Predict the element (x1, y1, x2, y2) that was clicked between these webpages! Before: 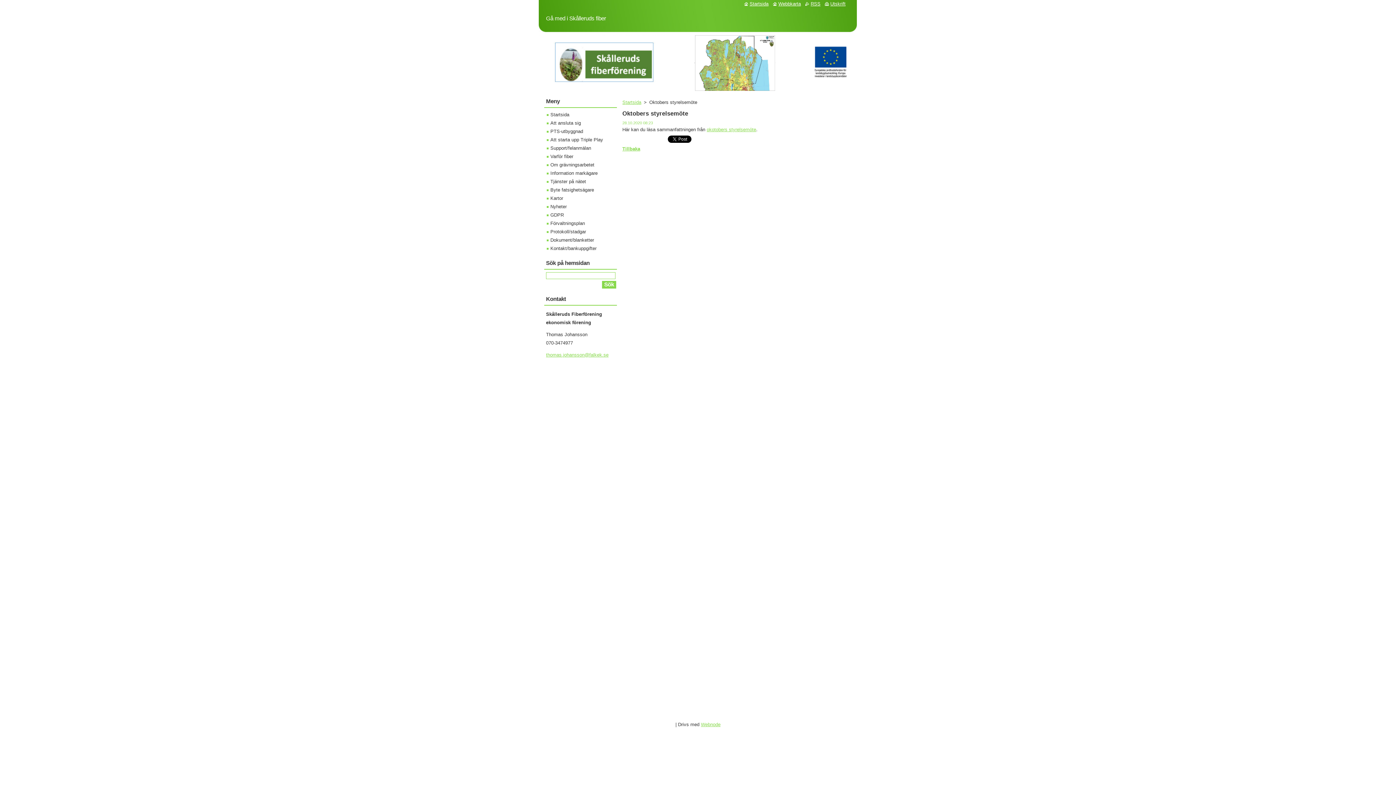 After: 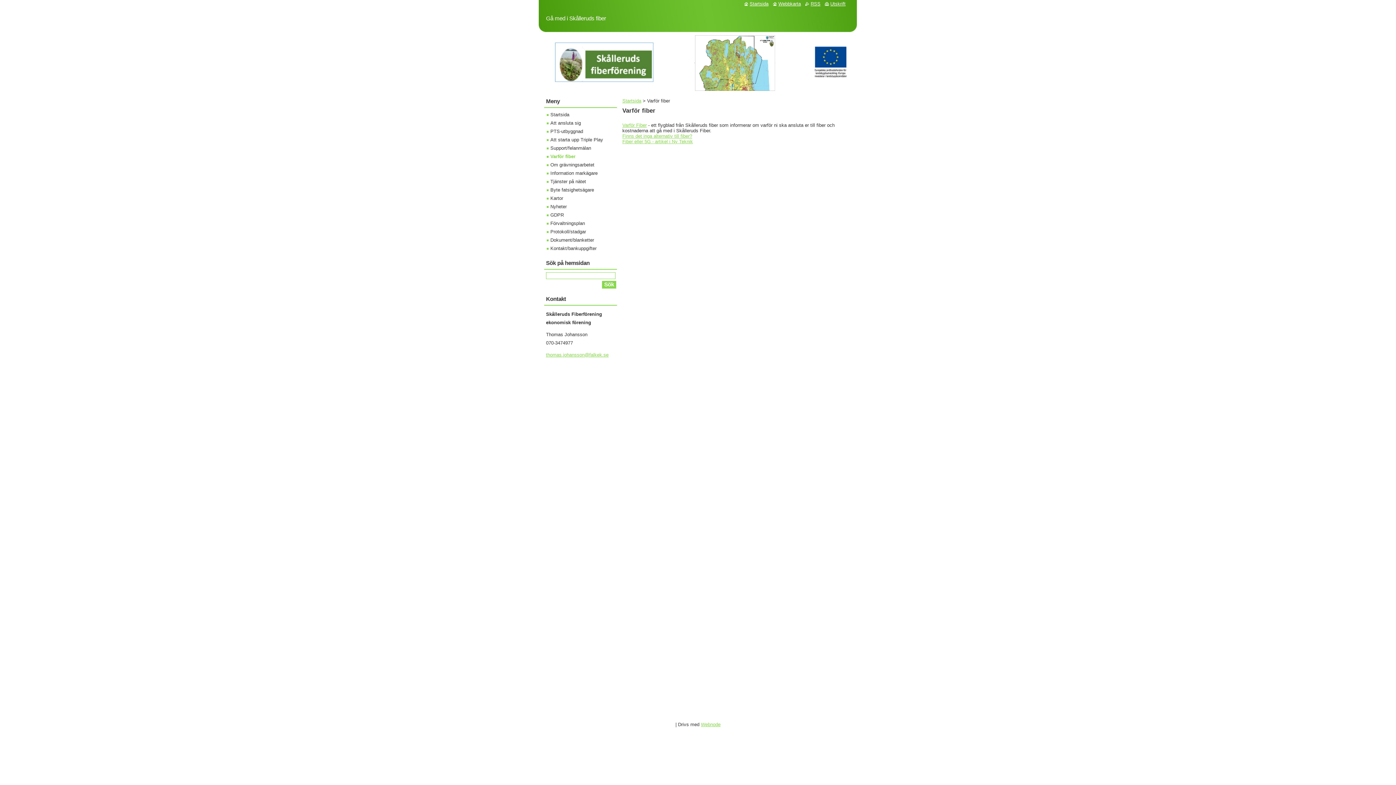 Action: label: Varför fiber bbox: (546, 153, 573, 159)